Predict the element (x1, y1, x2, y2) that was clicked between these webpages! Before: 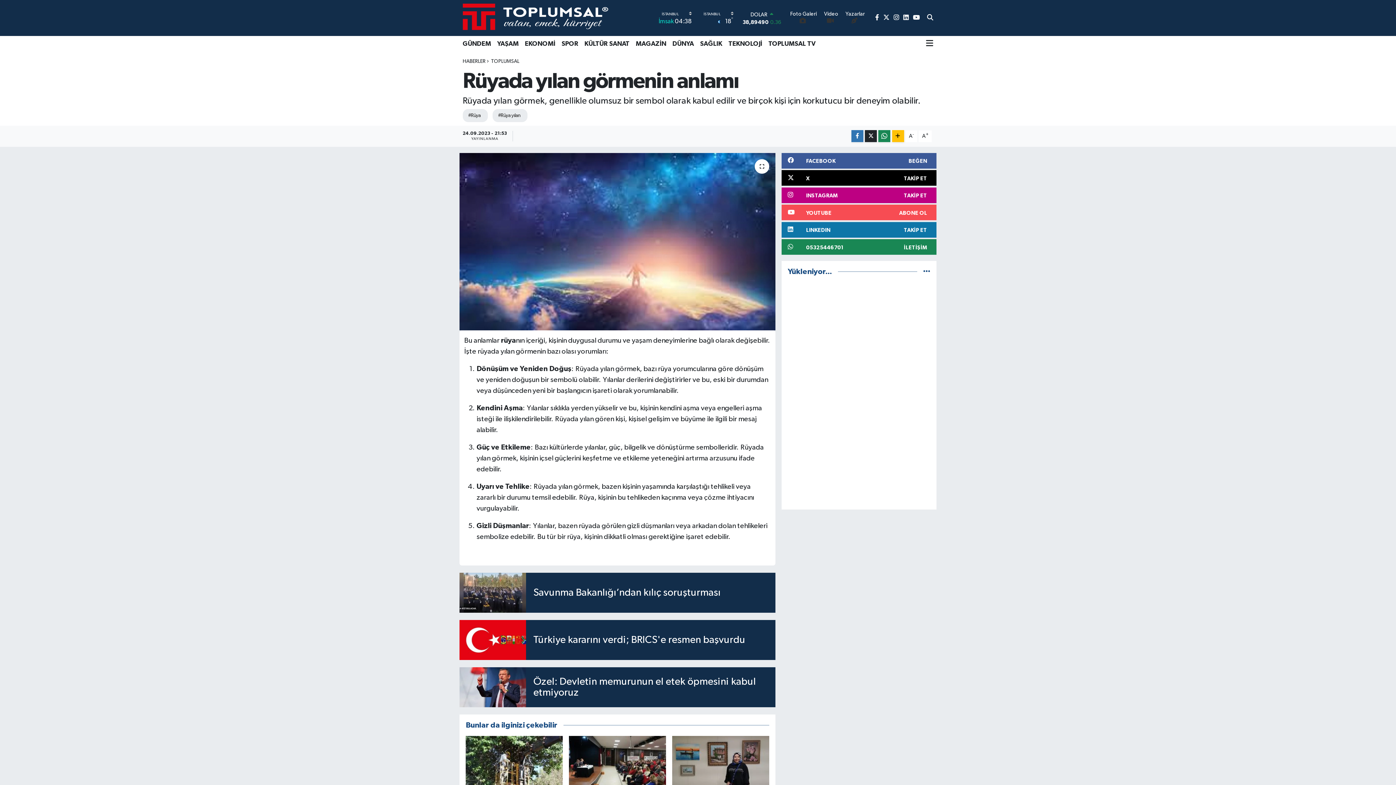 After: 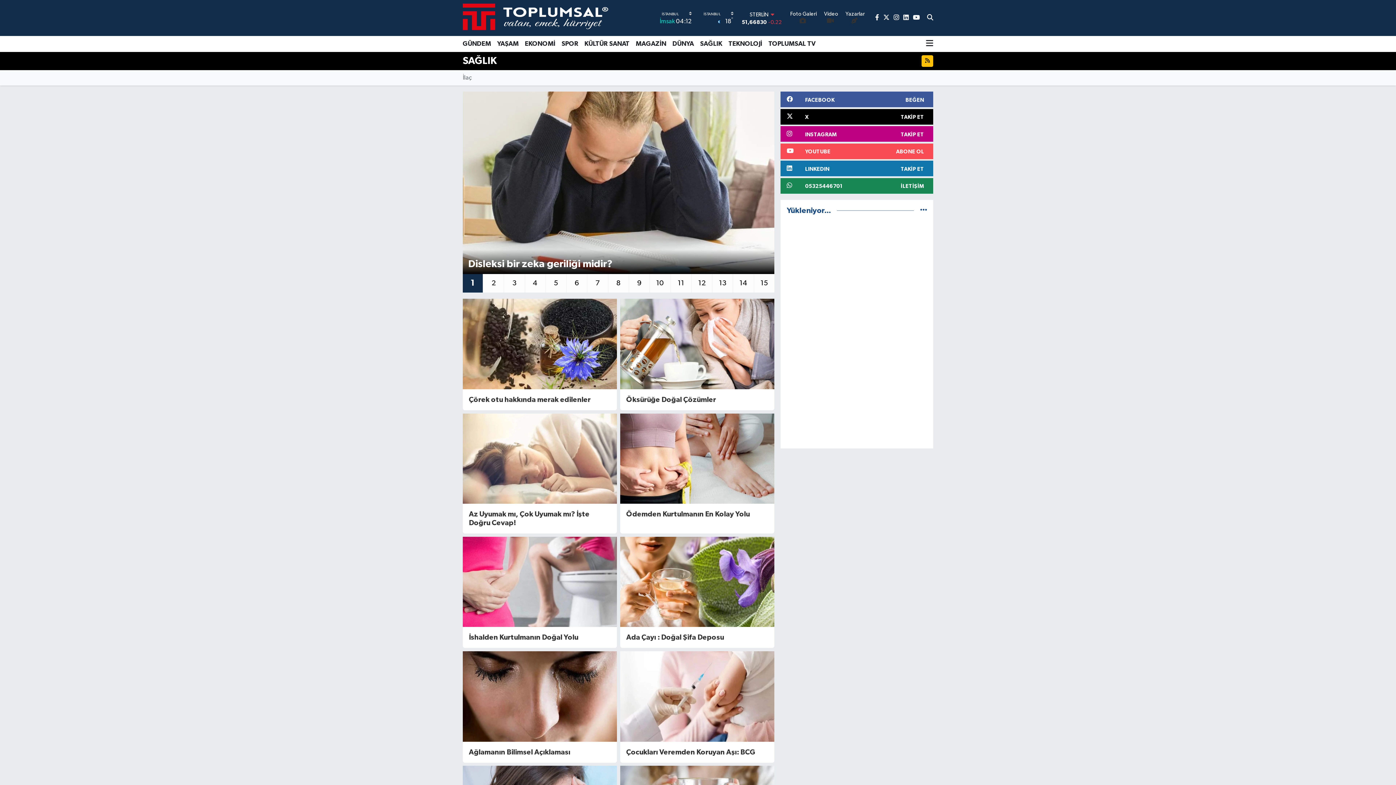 Action: bbox: (697, 36, 725, 52) label: SAĞLIK